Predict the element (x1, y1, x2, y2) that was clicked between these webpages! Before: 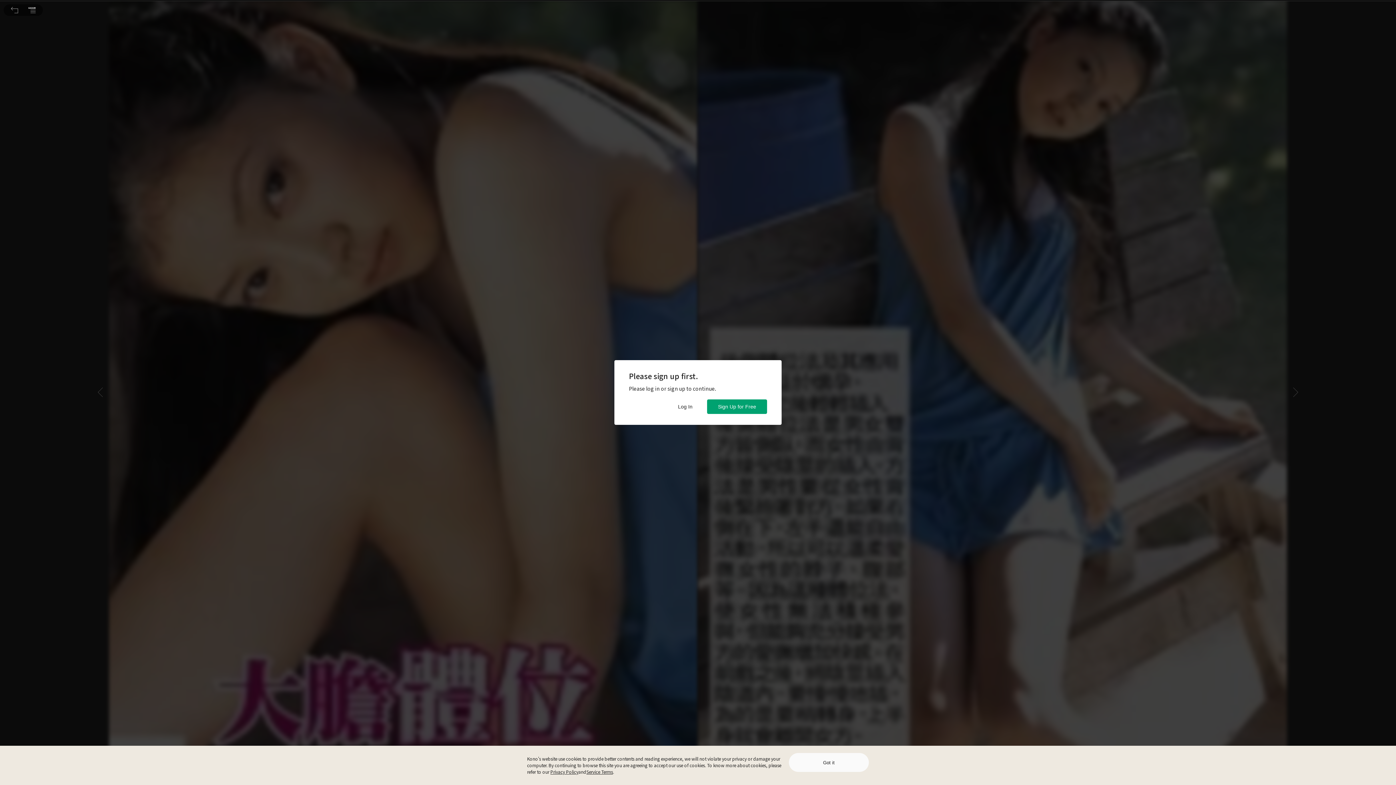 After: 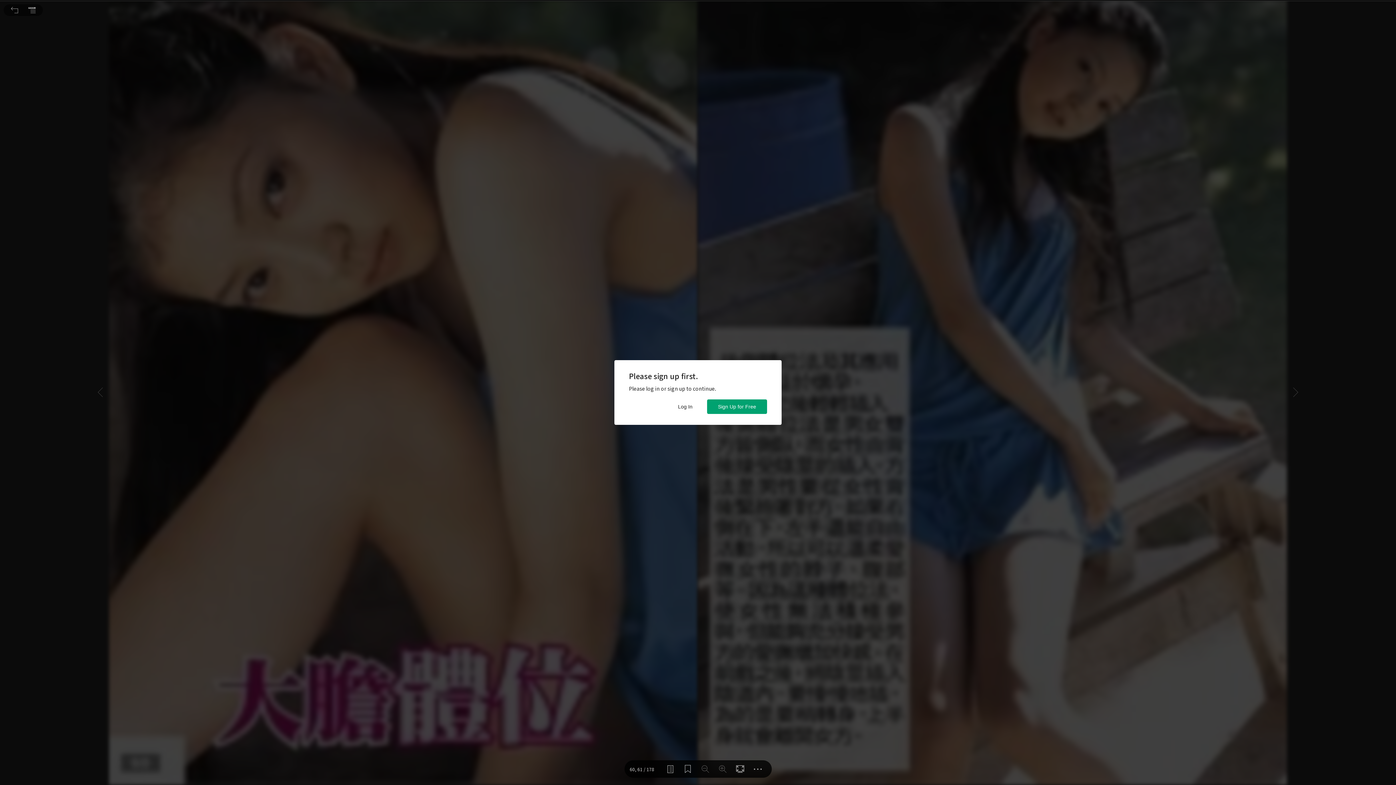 Action: label: Got it bbox: (789, 753, 869, 772)